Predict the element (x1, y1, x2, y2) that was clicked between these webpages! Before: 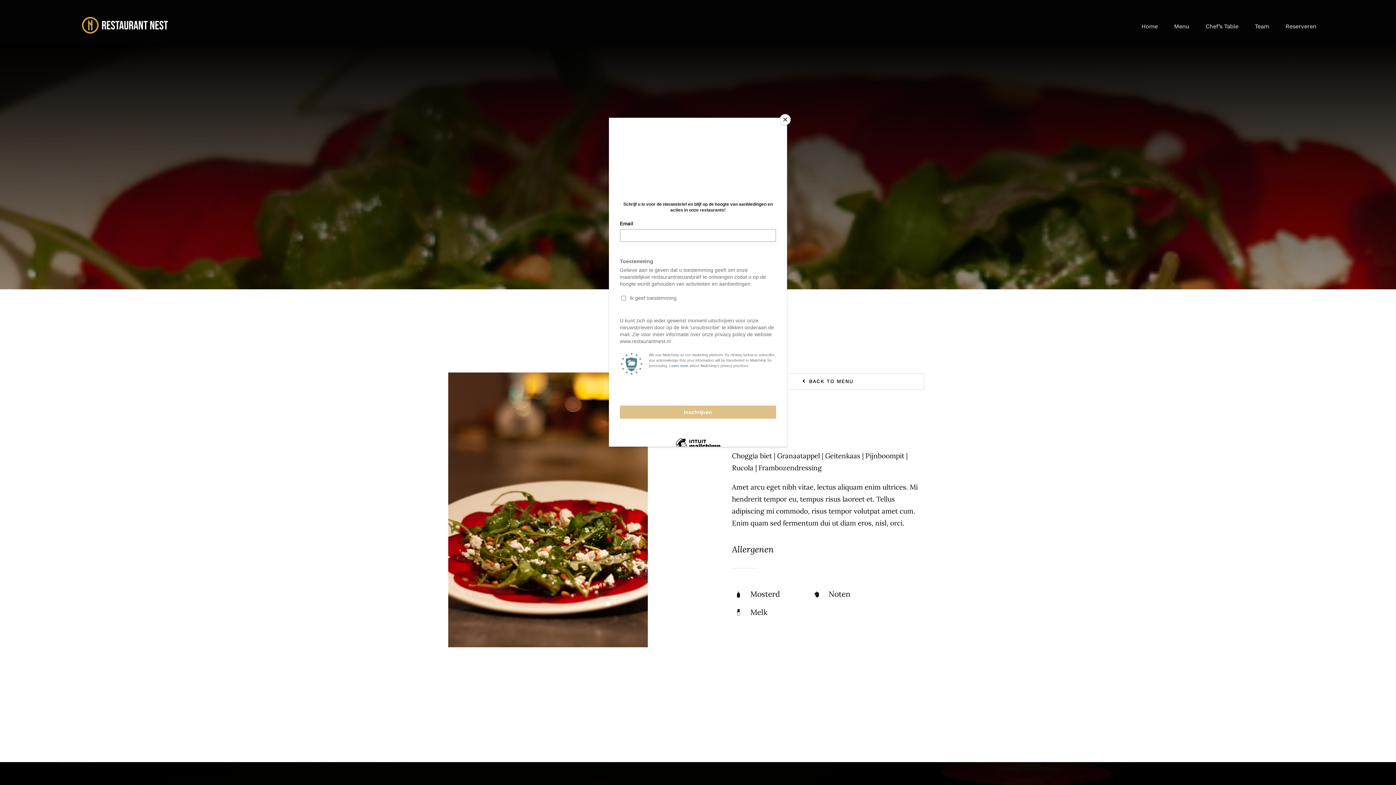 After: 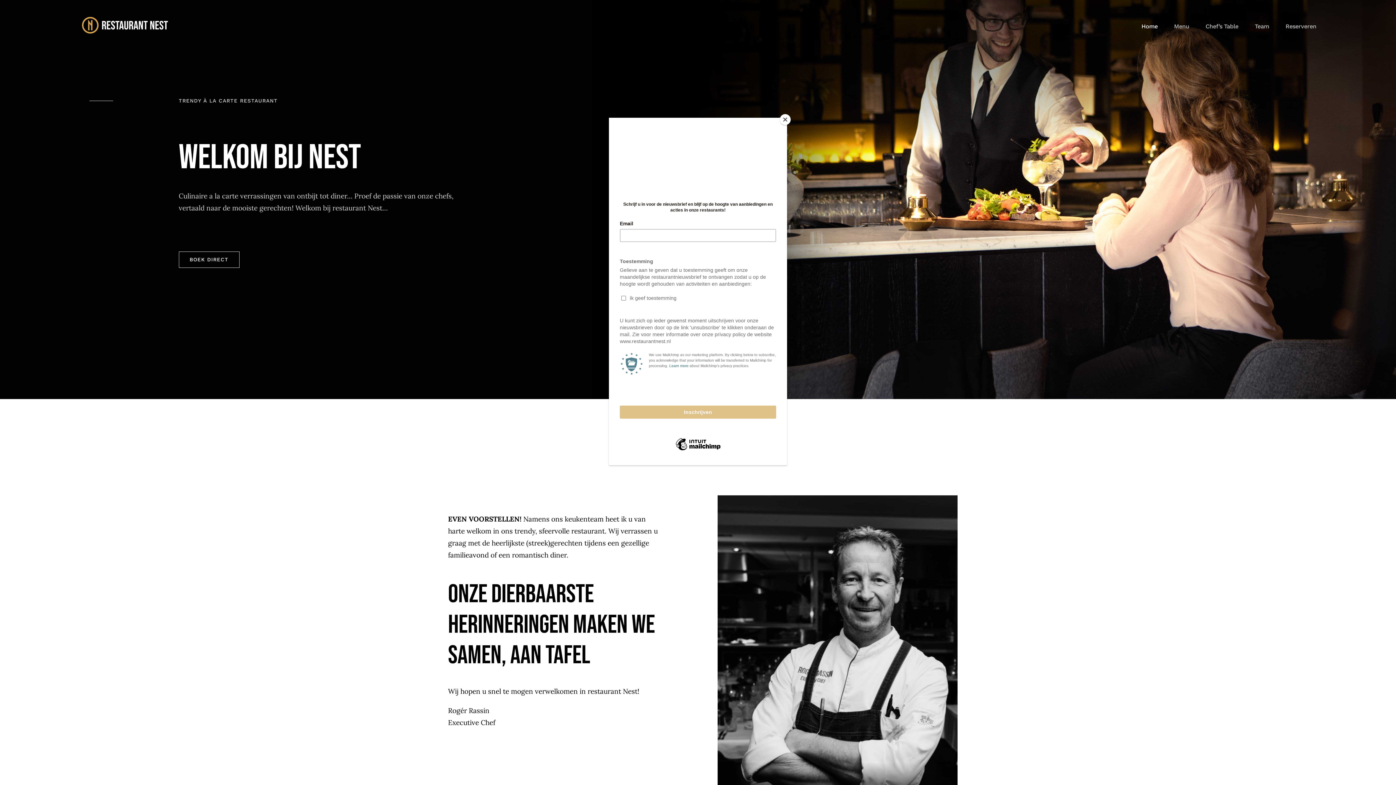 Action: label: Home bbox: (1141, 14, 1158, 38)